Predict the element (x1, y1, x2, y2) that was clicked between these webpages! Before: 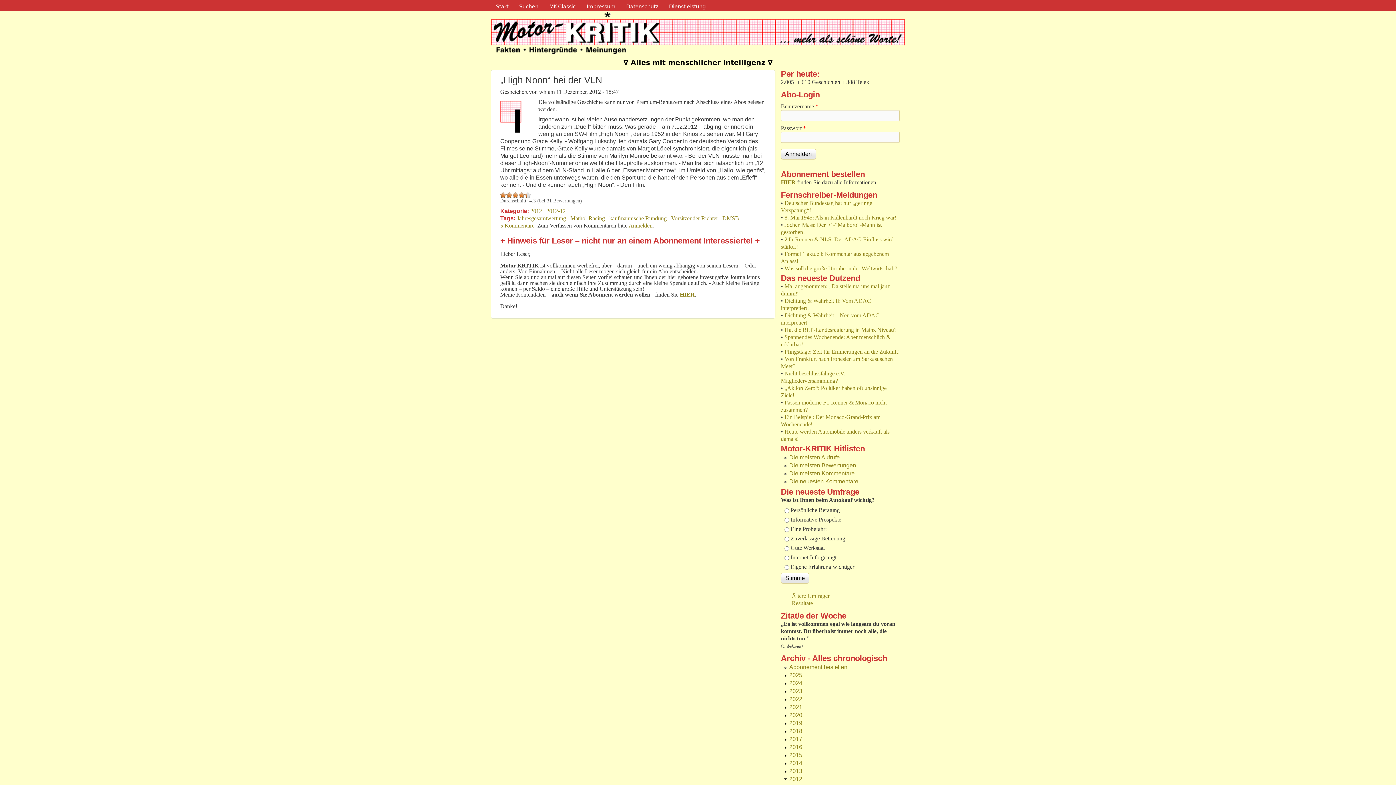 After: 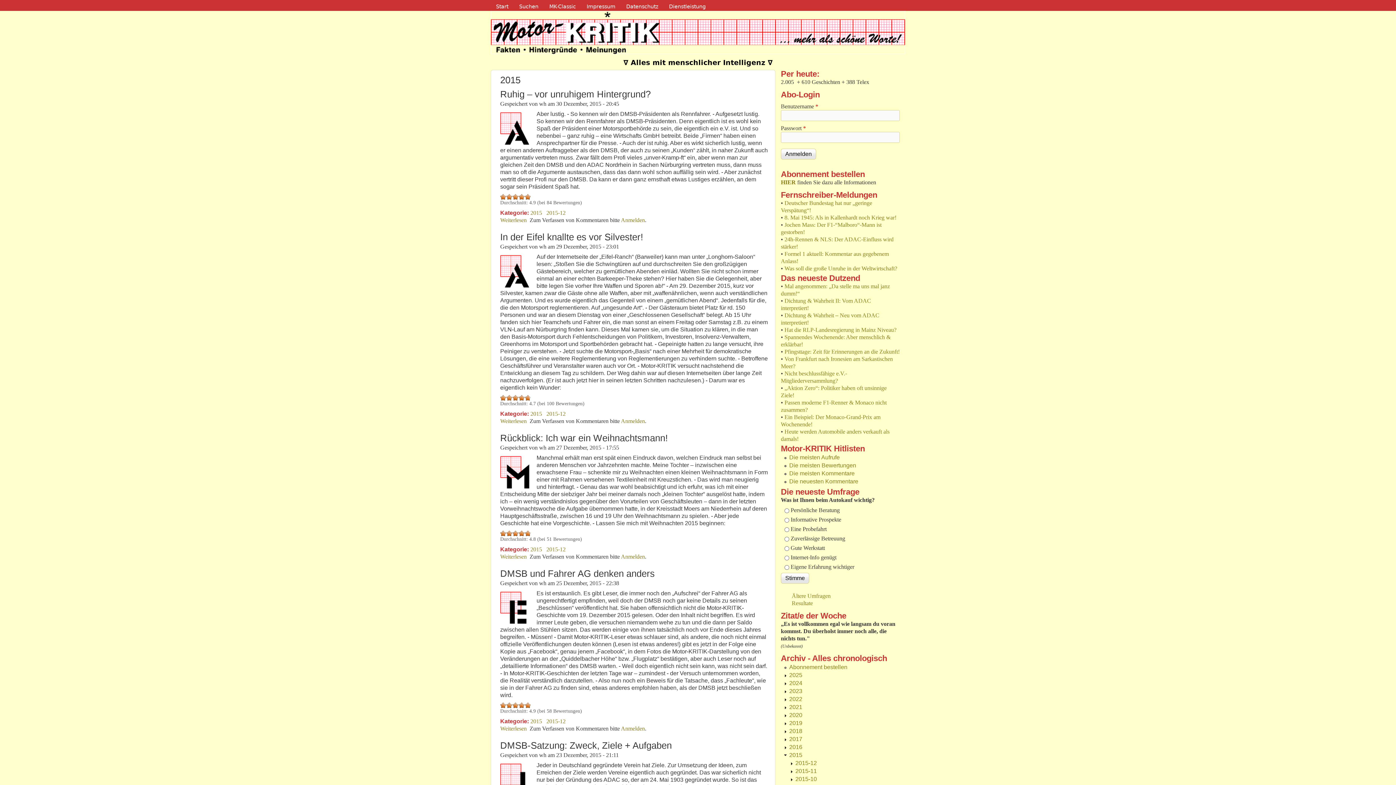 Action: label: 2015 bbox: (789, 752, 802, 758)